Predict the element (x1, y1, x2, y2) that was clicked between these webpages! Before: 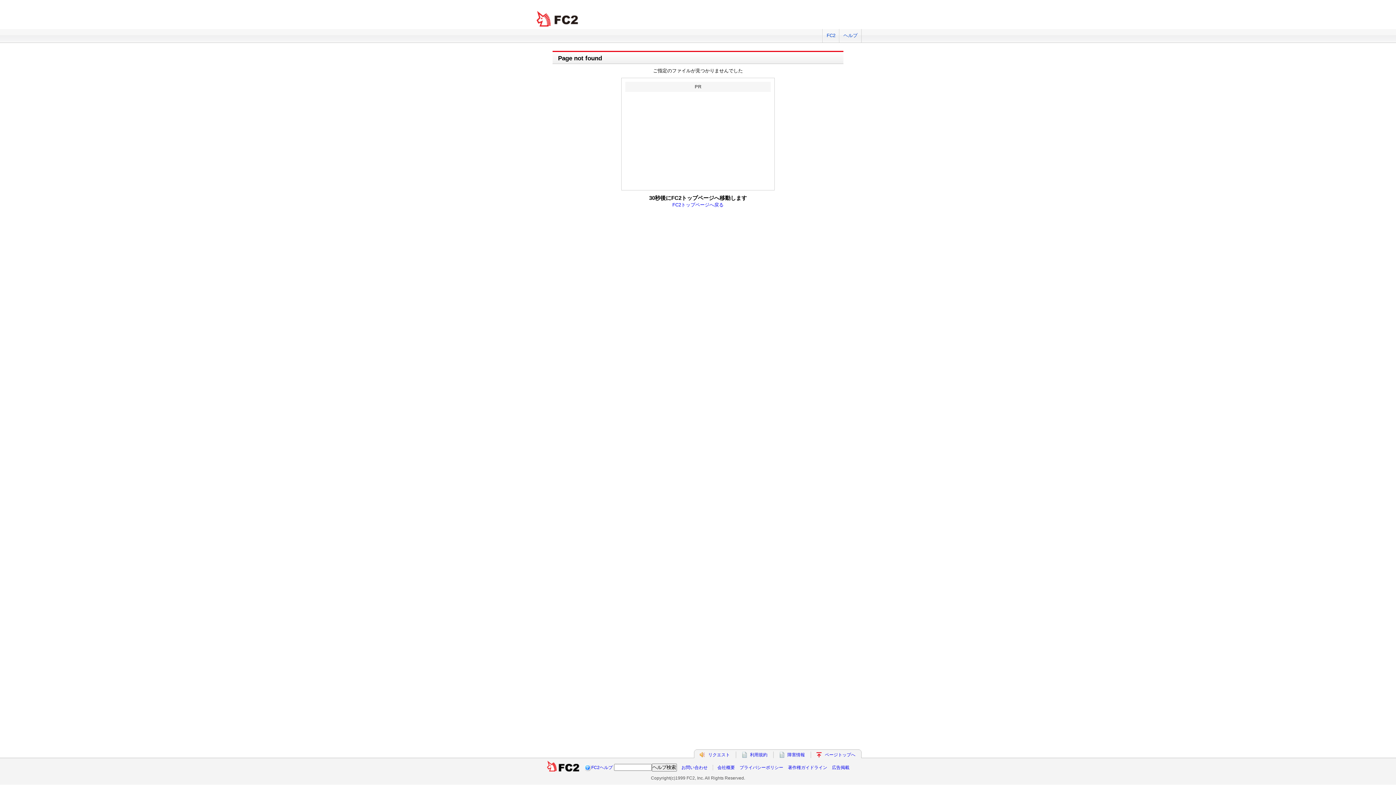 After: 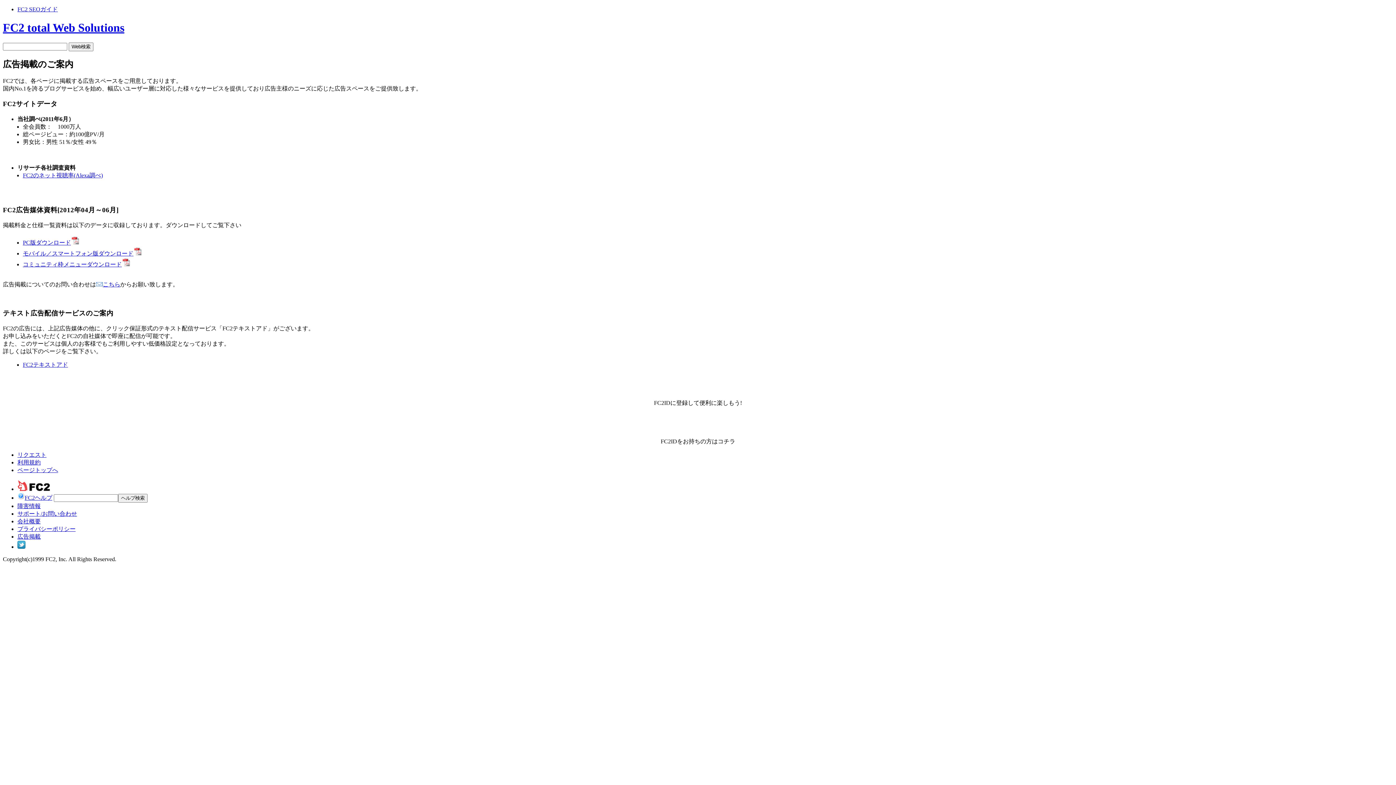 Action: label: 広告掲載 bbox: (832, 765, 849, 770)